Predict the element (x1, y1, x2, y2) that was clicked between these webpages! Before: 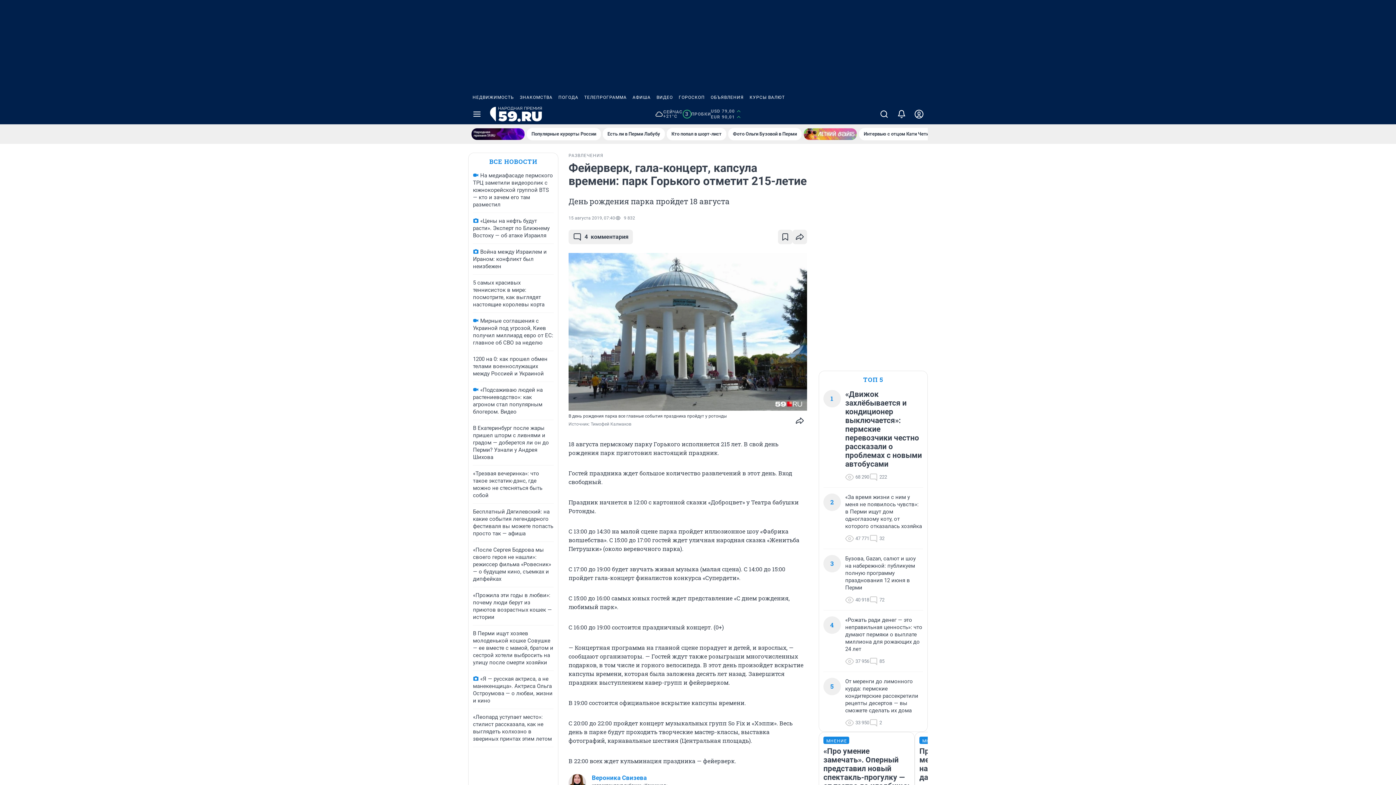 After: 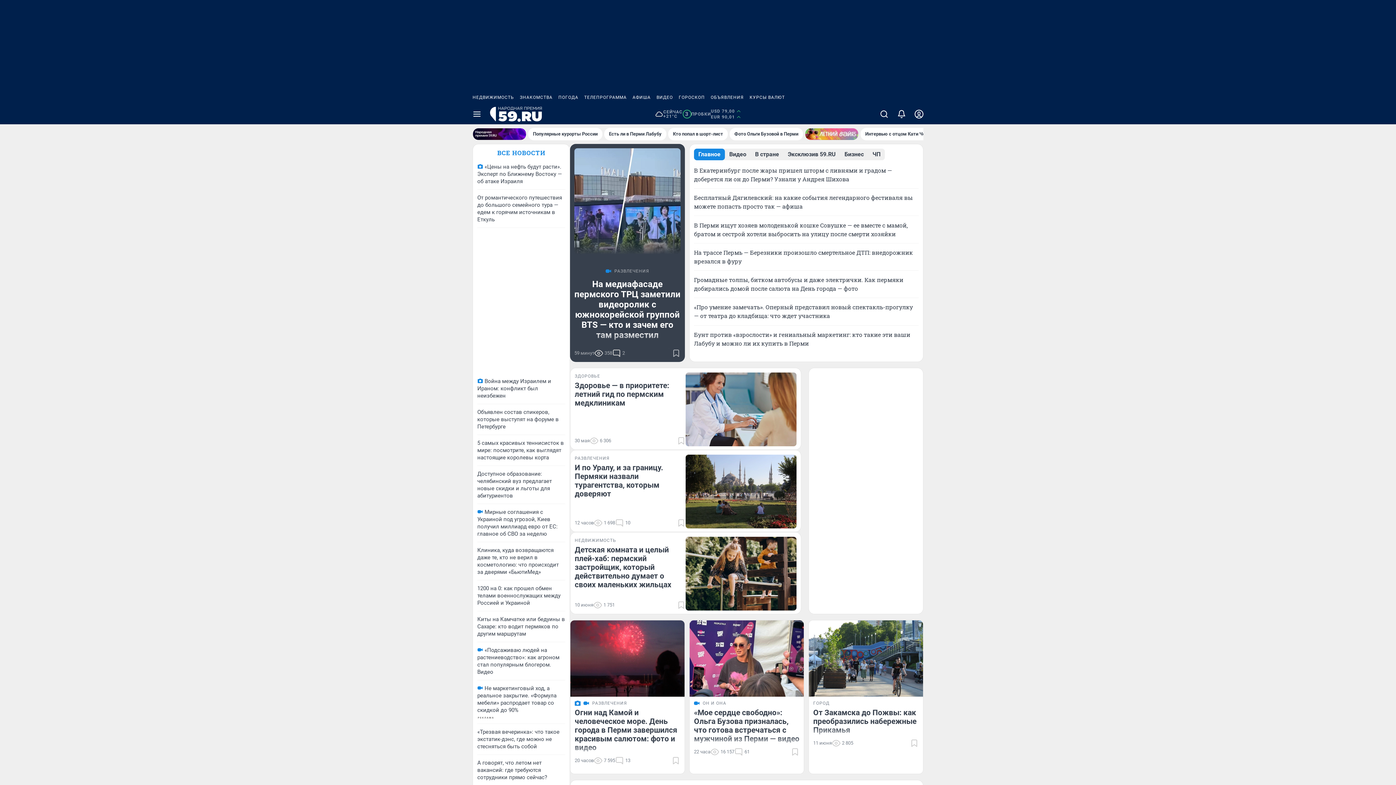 Action: bbox: (490, 106, 542, 121)